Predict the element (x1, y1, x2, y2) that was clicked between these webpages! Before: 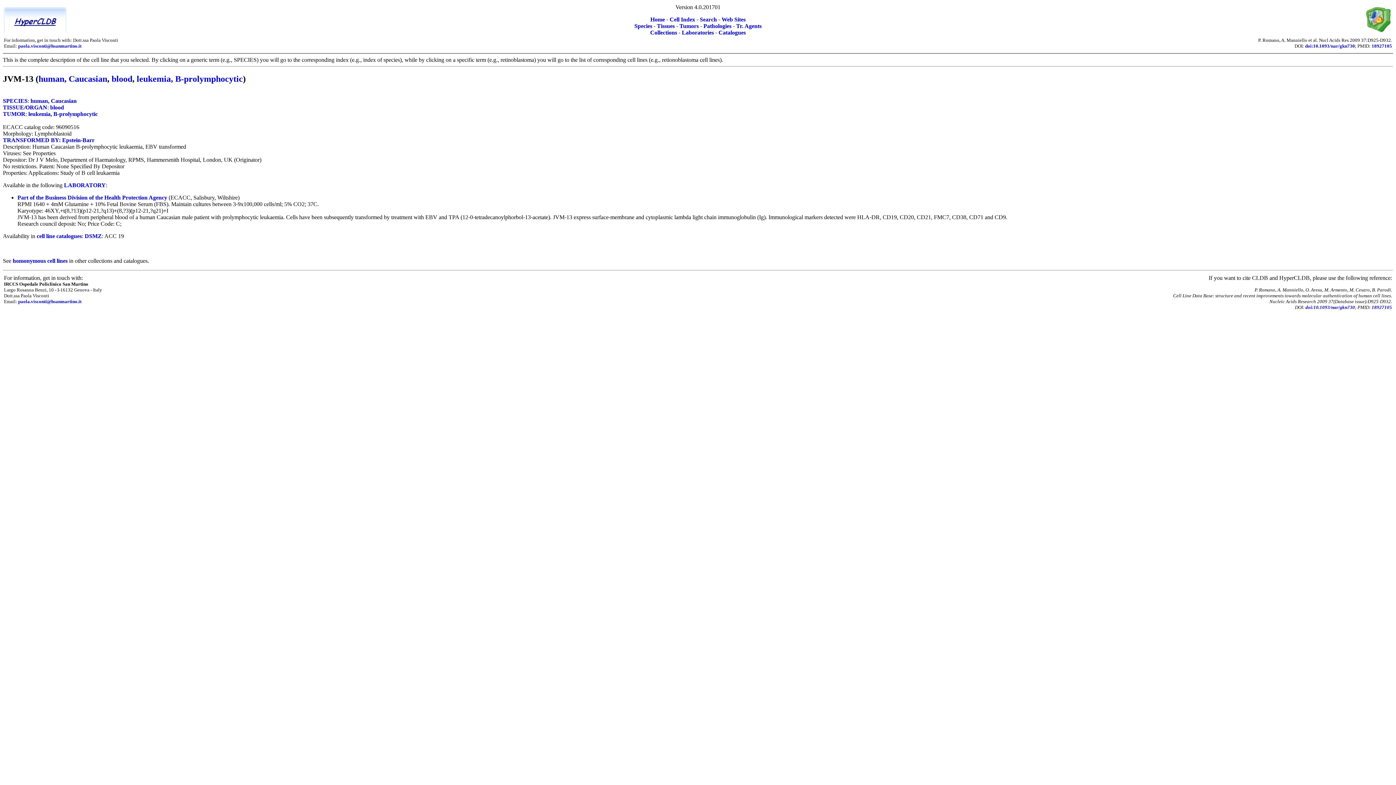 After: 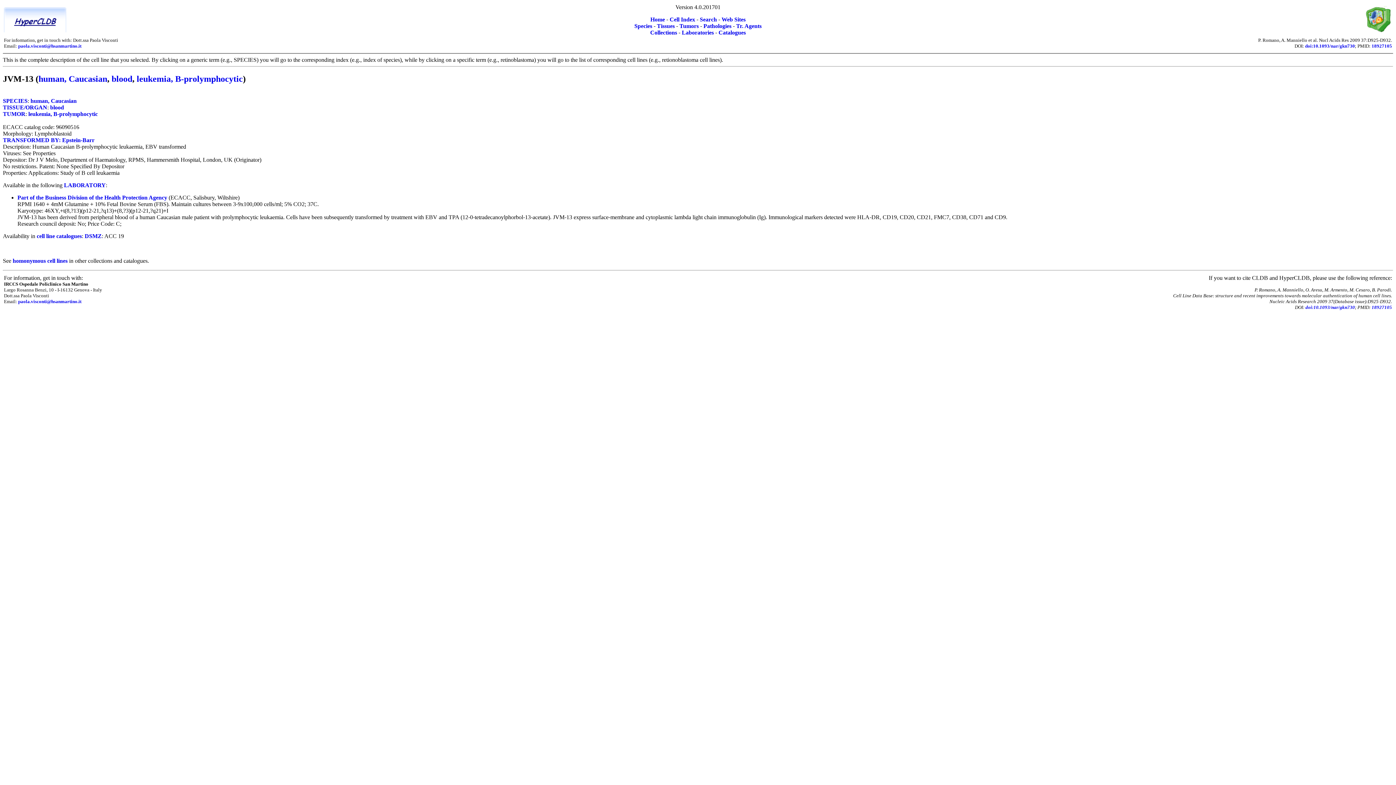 Action: bbox: (1372, 304, 1392, 310) label: 18927105